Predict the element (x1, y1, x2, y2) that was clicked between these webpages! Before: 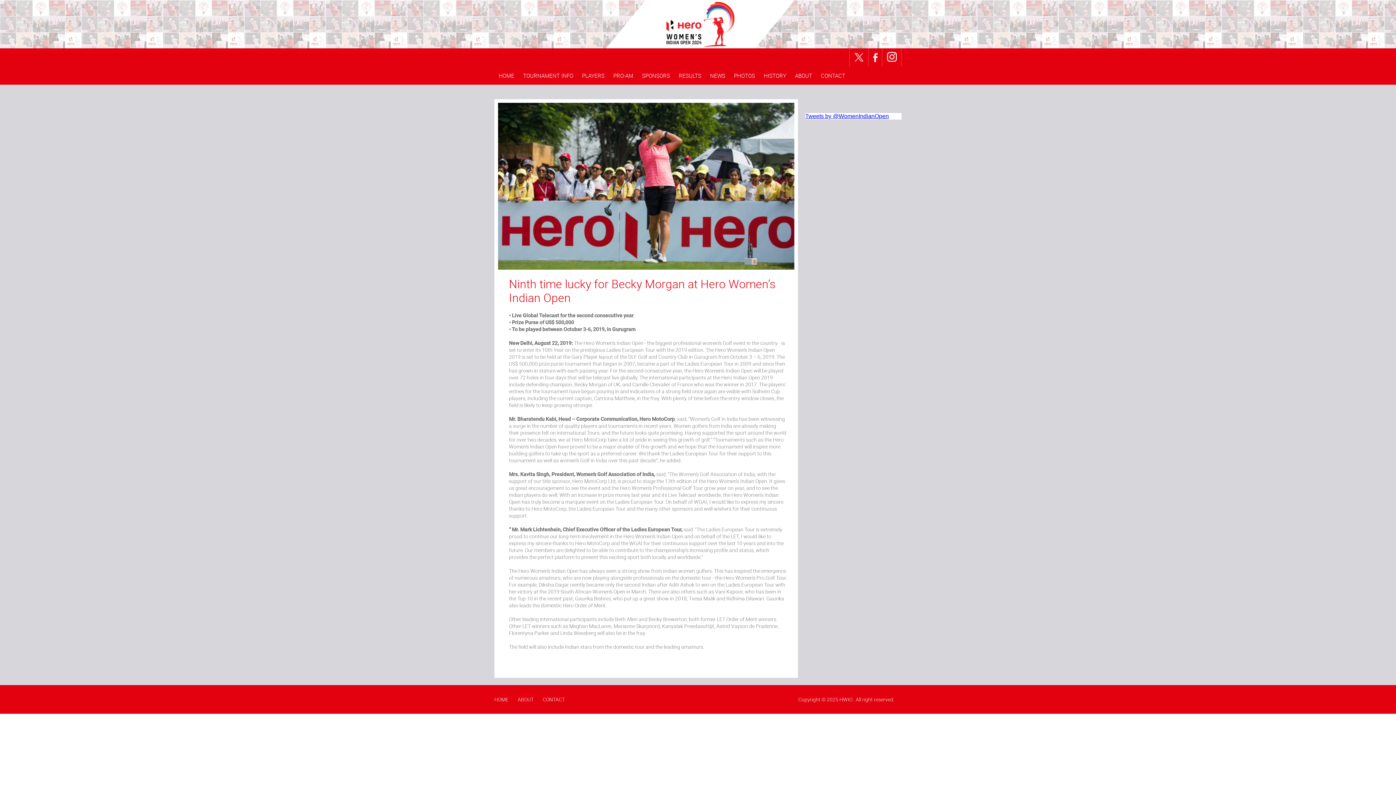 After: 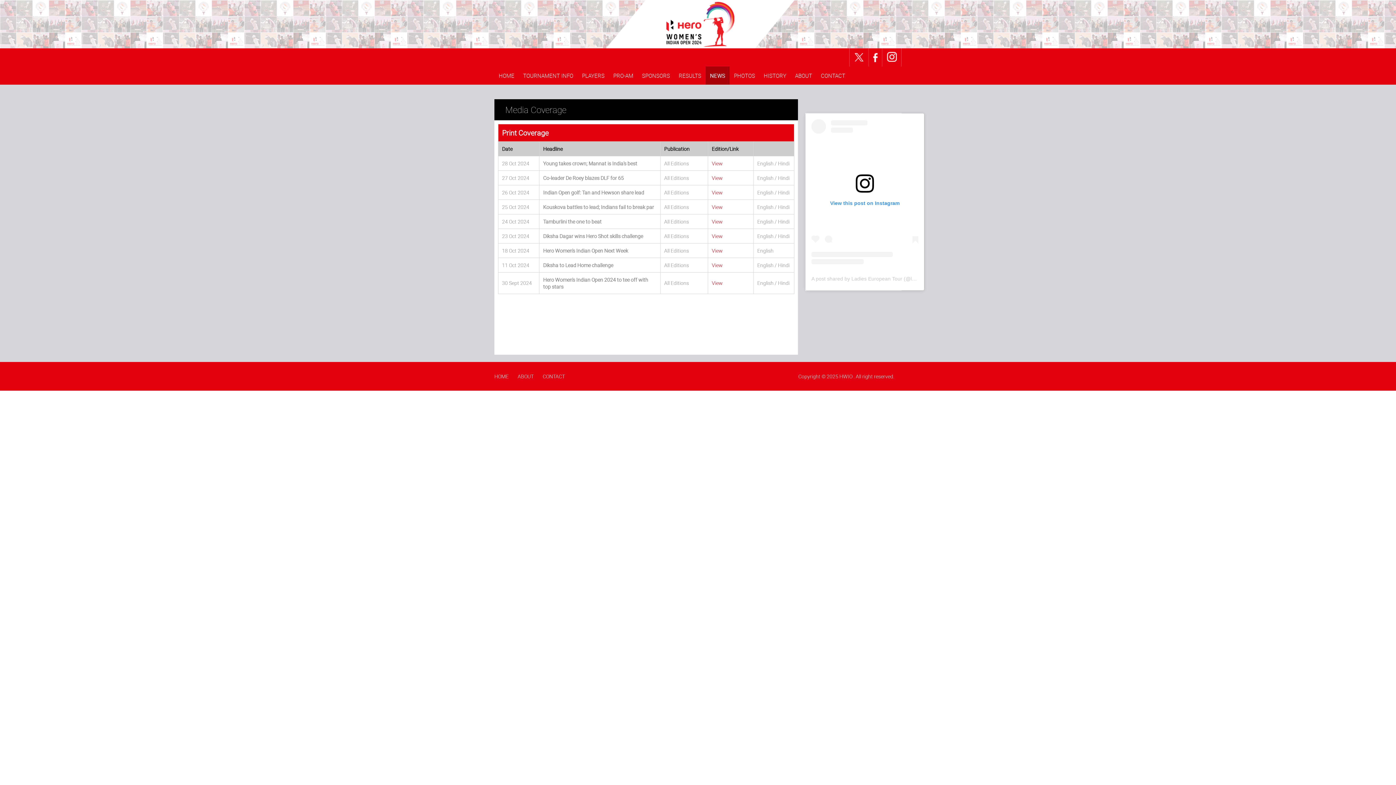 Action: bbox: (705, 66, 729, 84) label: NEWS